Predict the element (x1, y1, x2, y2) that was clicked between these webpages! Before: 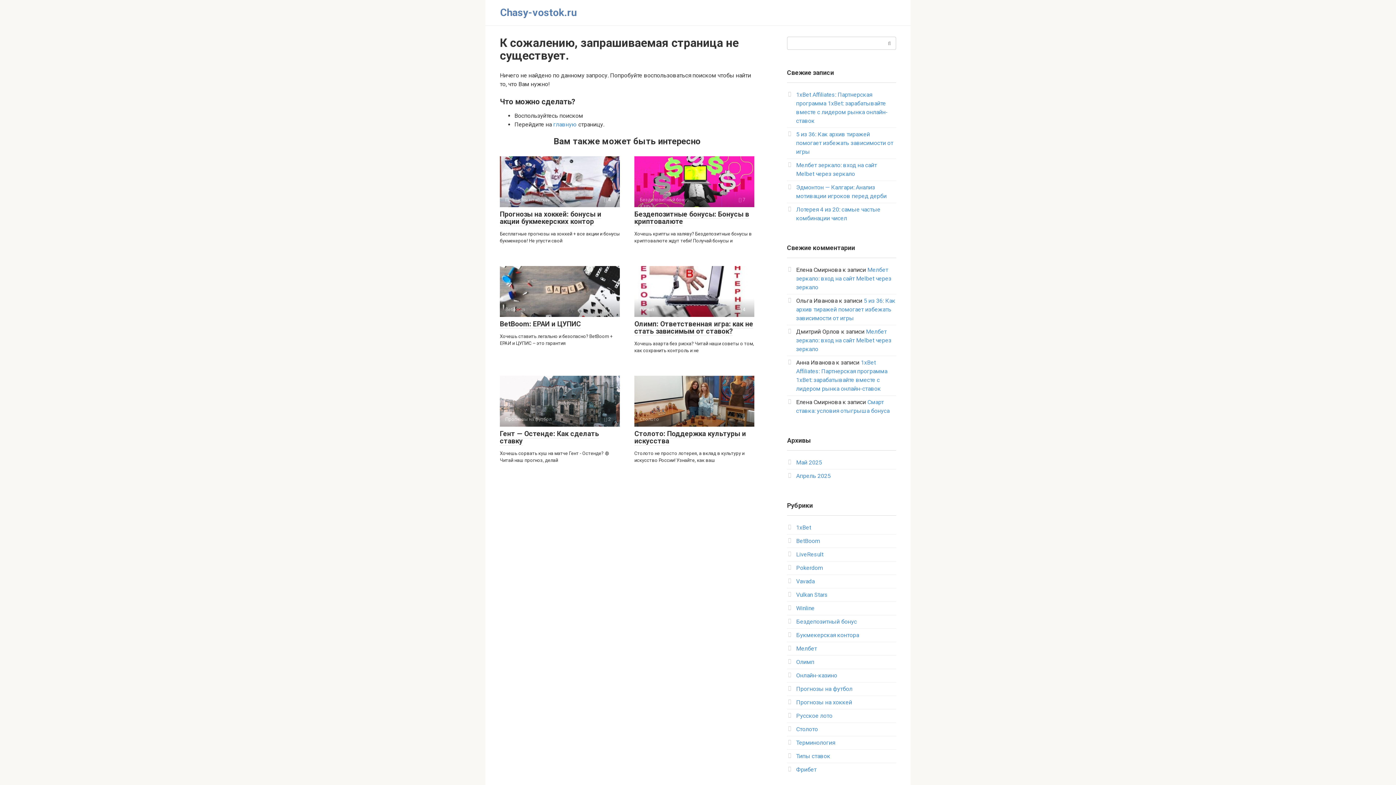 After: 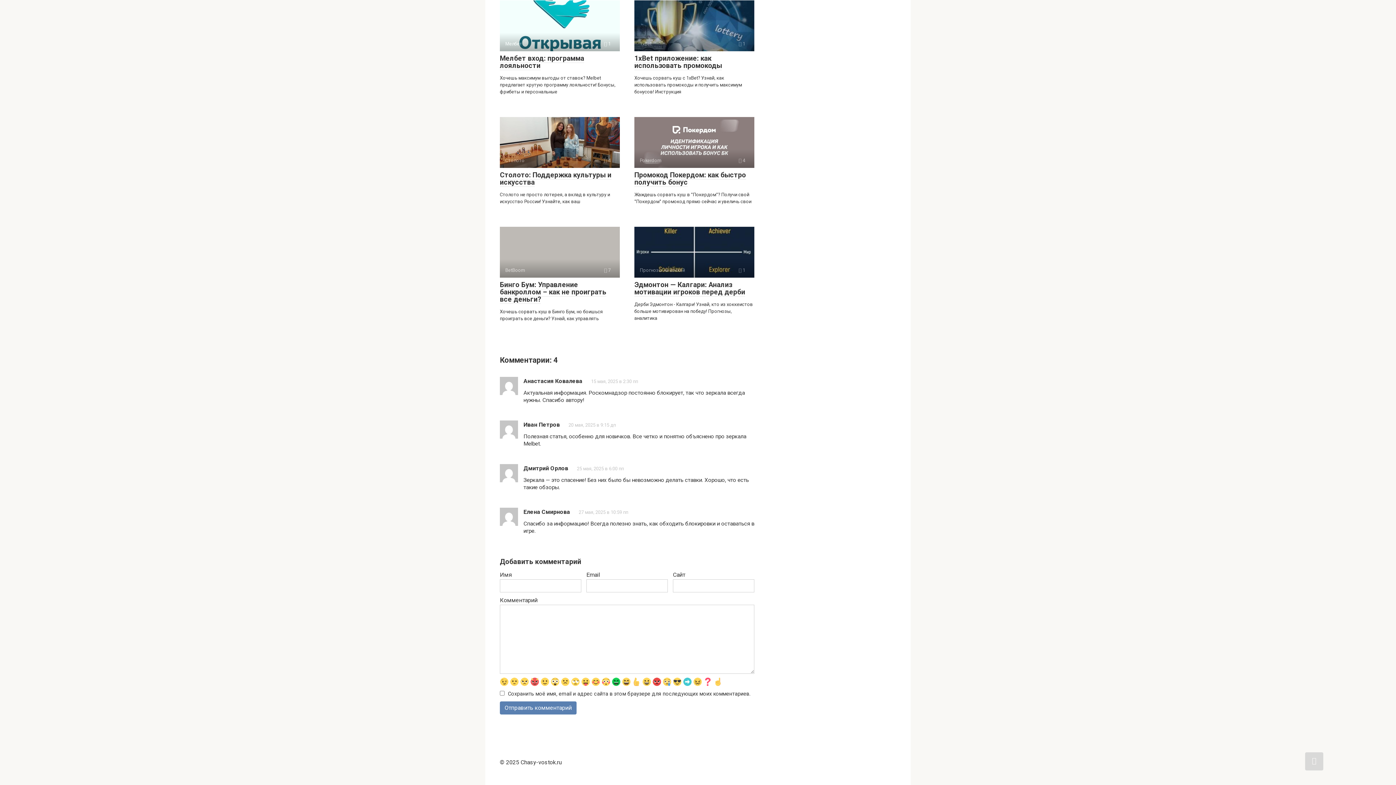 Action: bbox: (796, 266, 891, 290) label: Мелбет зеркало: вход на сайт Melbet через зеркало